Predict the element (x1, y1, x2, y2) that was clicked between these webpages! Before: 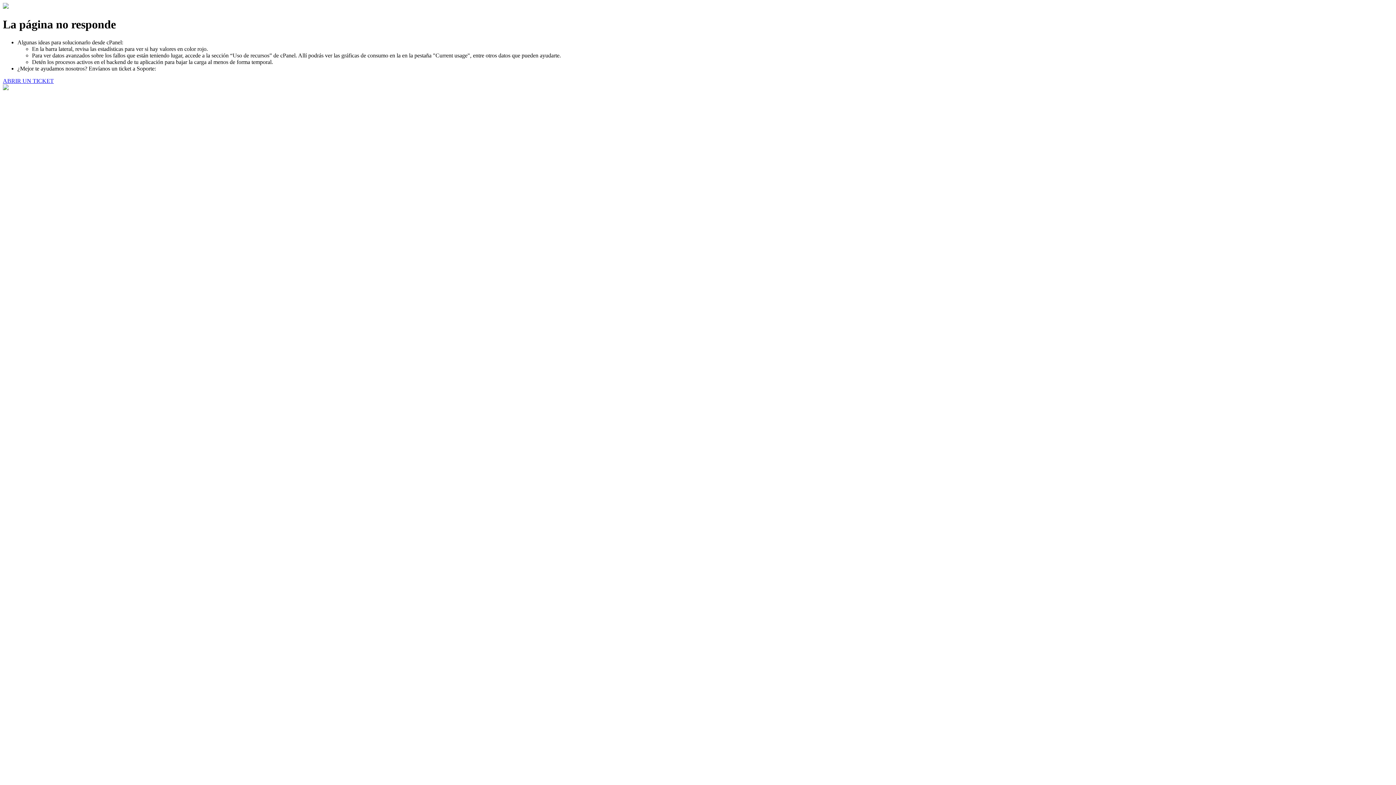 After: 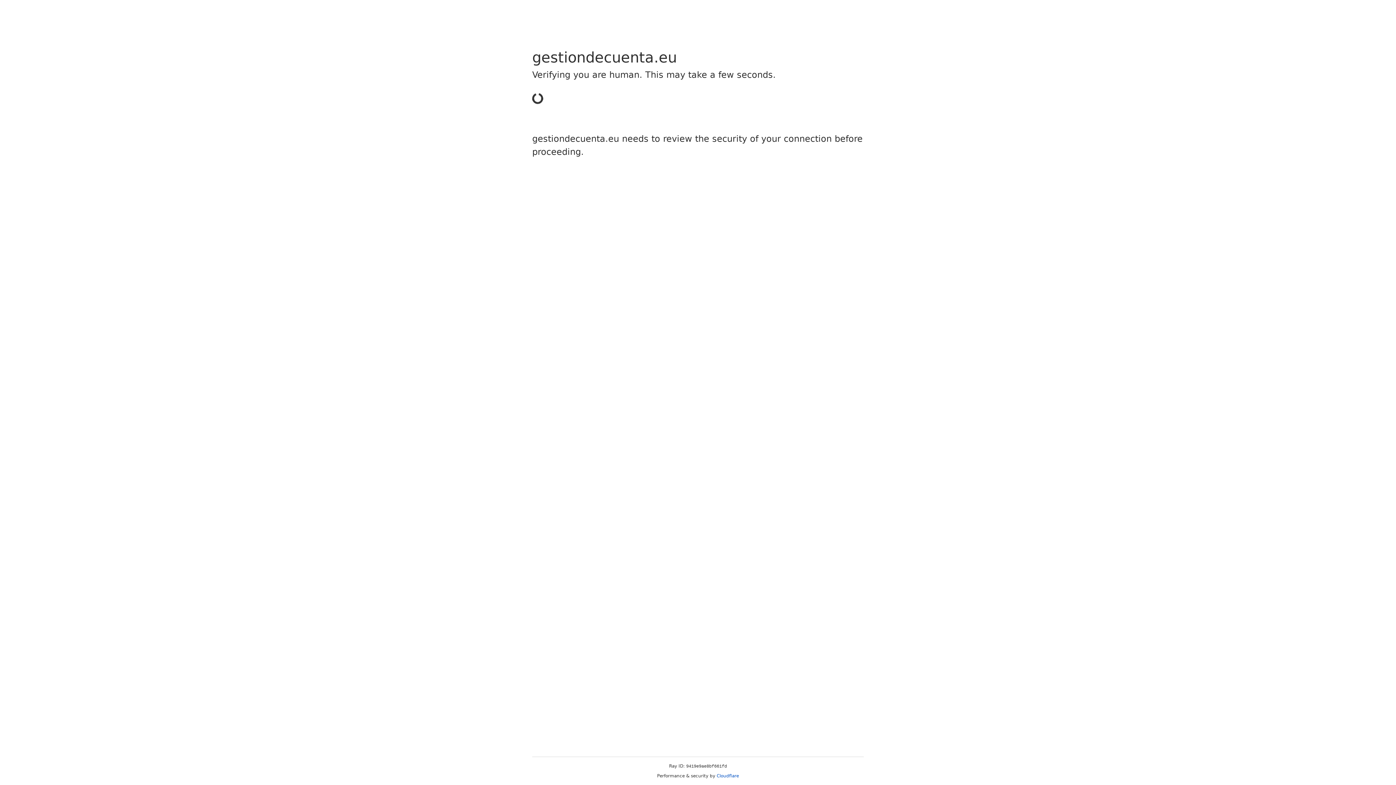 Action: bbox: (2, 77, 53, 83) label: ABRIR UN TICKET